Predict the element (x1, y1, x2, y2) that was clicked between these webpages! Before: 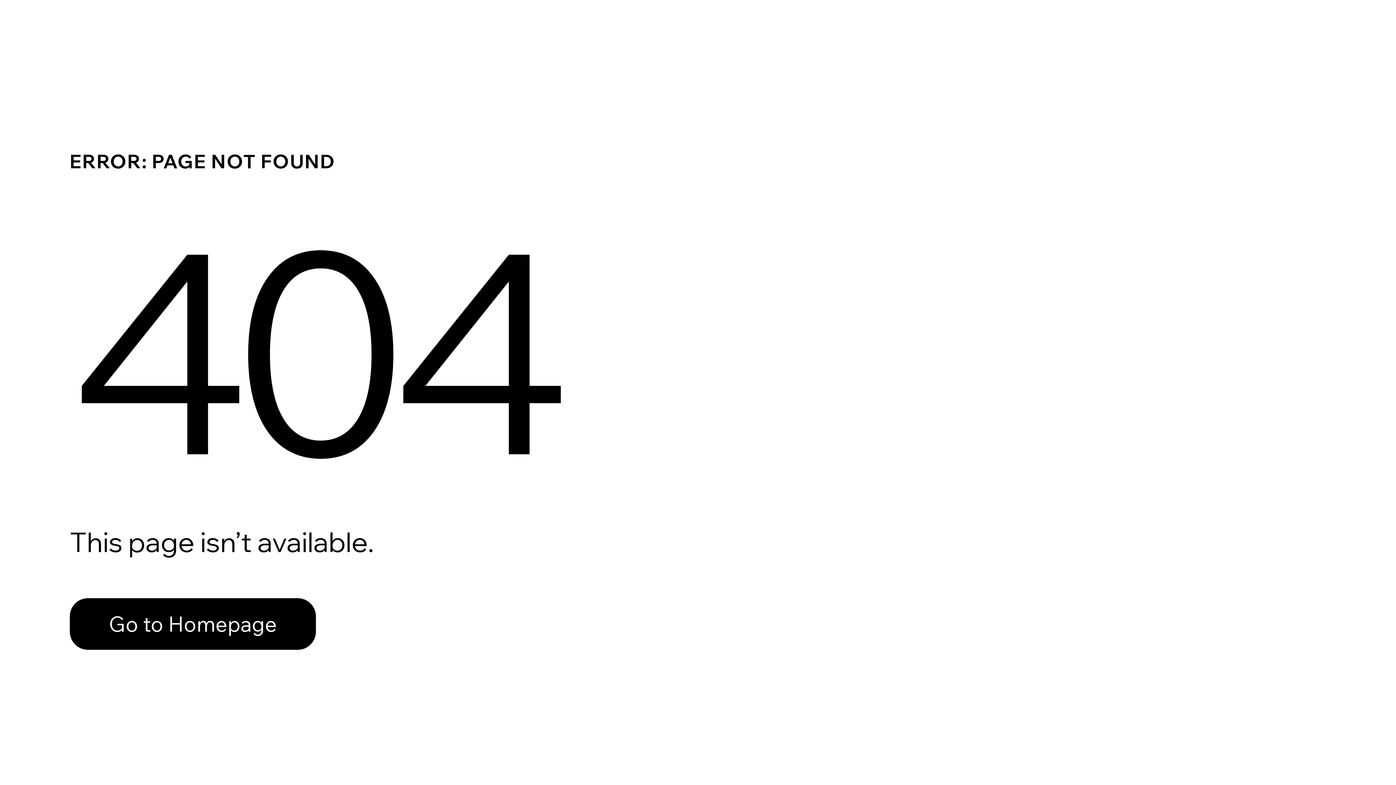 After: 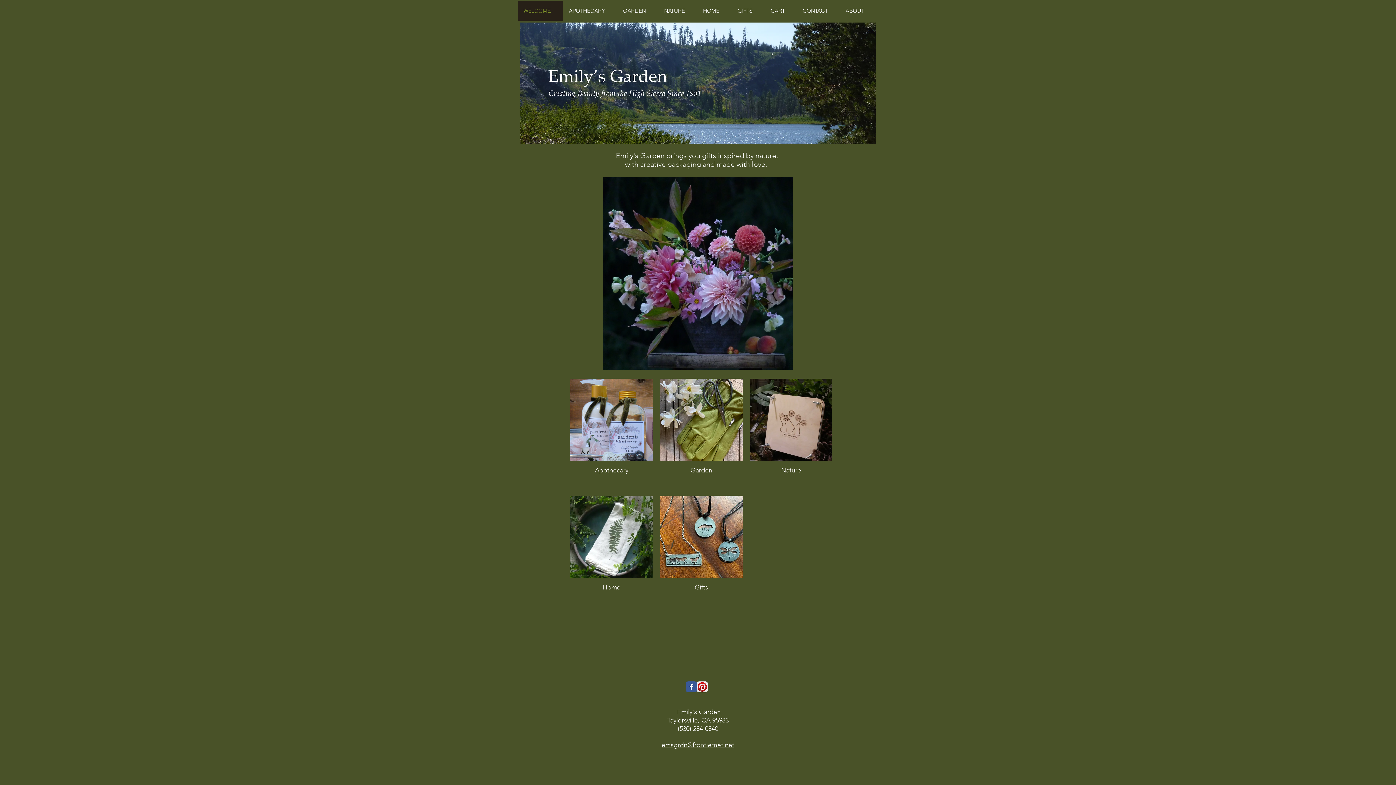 Action: bbox: (69, 582, 768, 659) label: Go to Homepage